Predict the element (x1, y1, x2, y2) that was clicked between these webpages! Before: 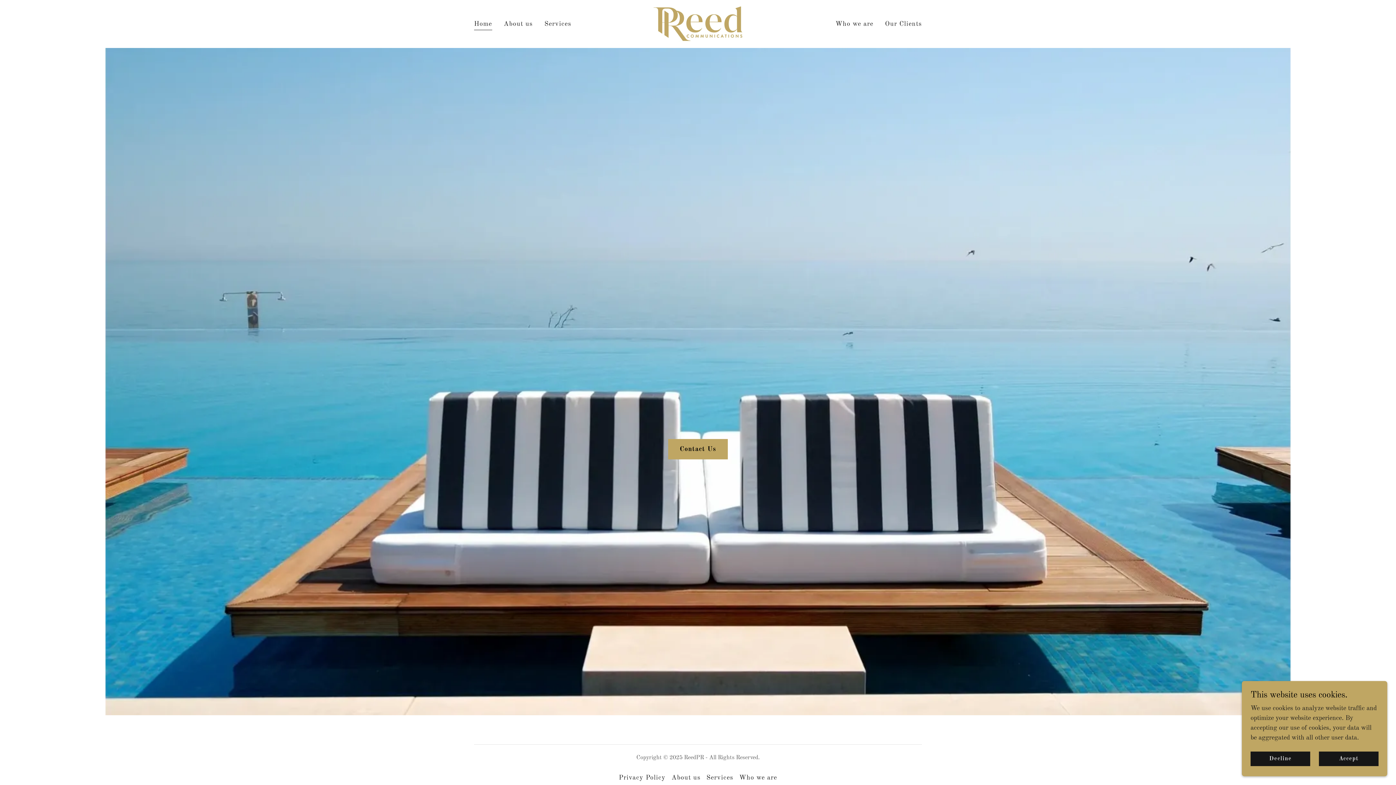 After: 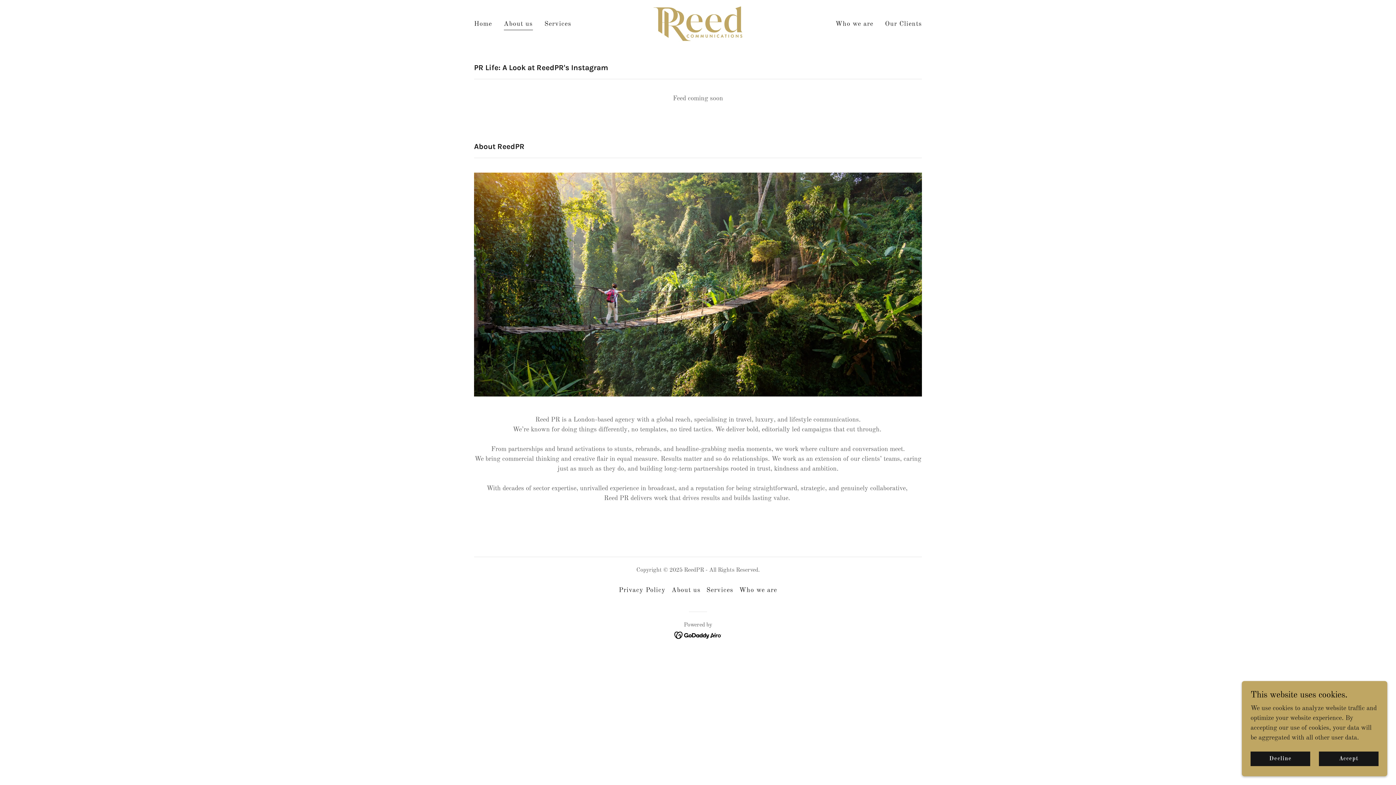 Action: label: About us bbox: (668, 771, 703, 785)